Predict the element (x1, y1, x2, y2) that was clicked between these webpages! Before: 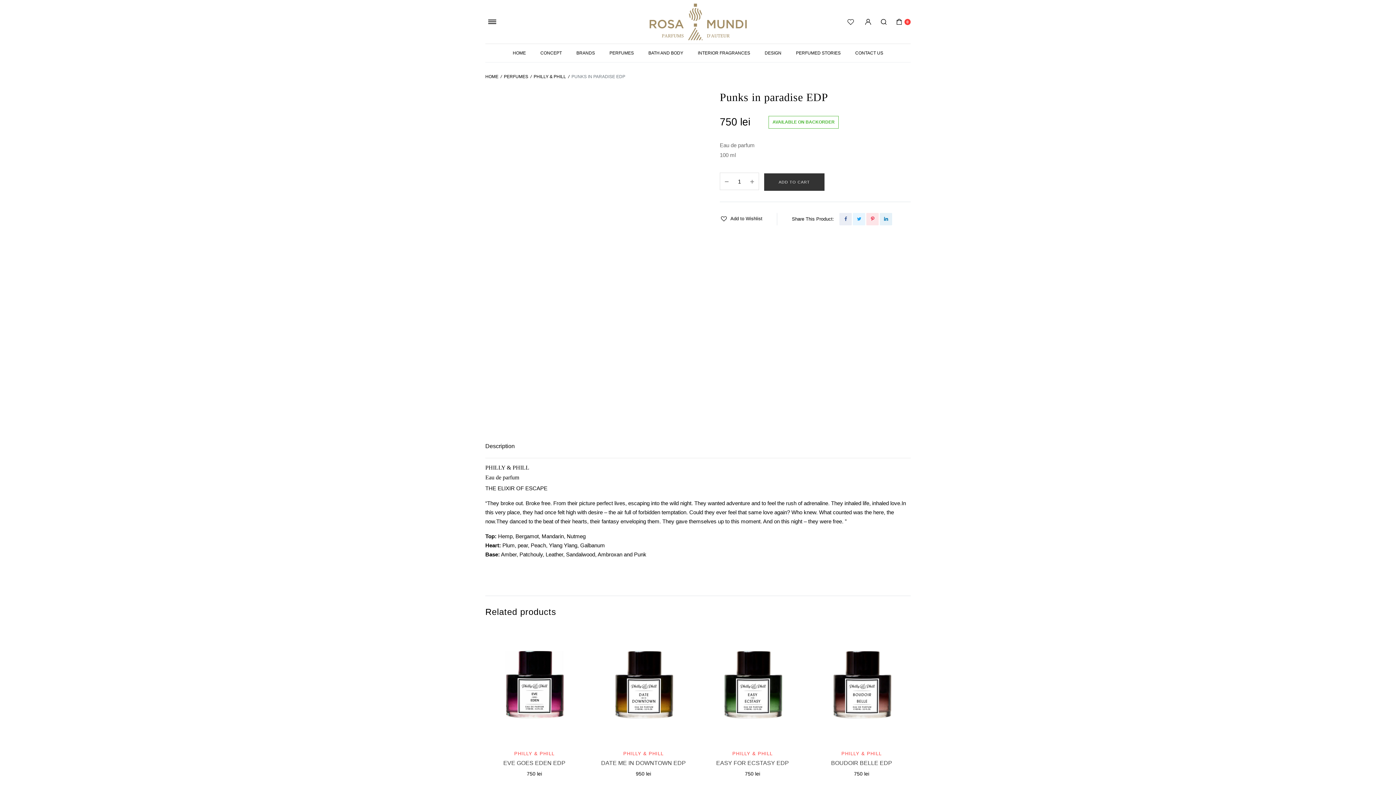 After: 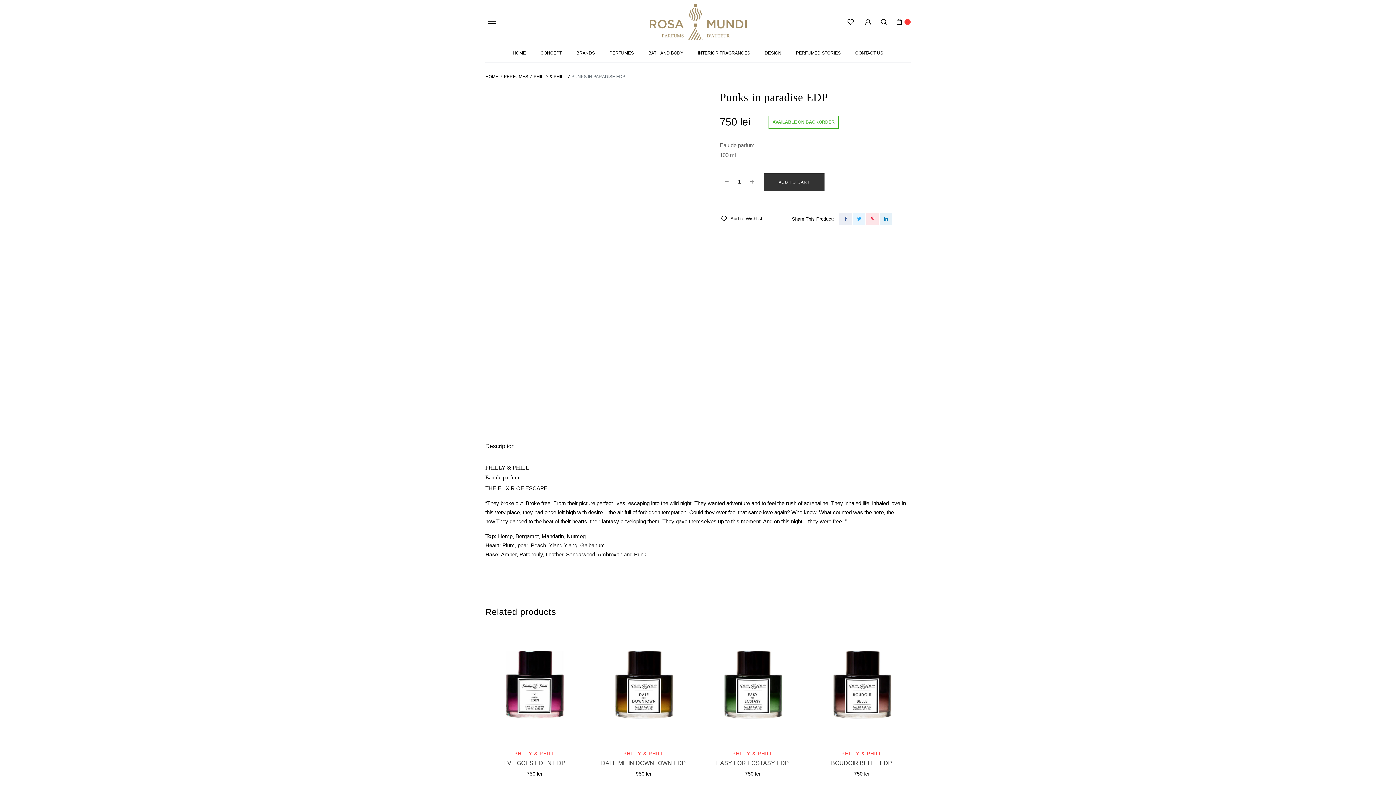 Action: label: Share this page with Linkedin bbox: (880, 212, 892, 225)